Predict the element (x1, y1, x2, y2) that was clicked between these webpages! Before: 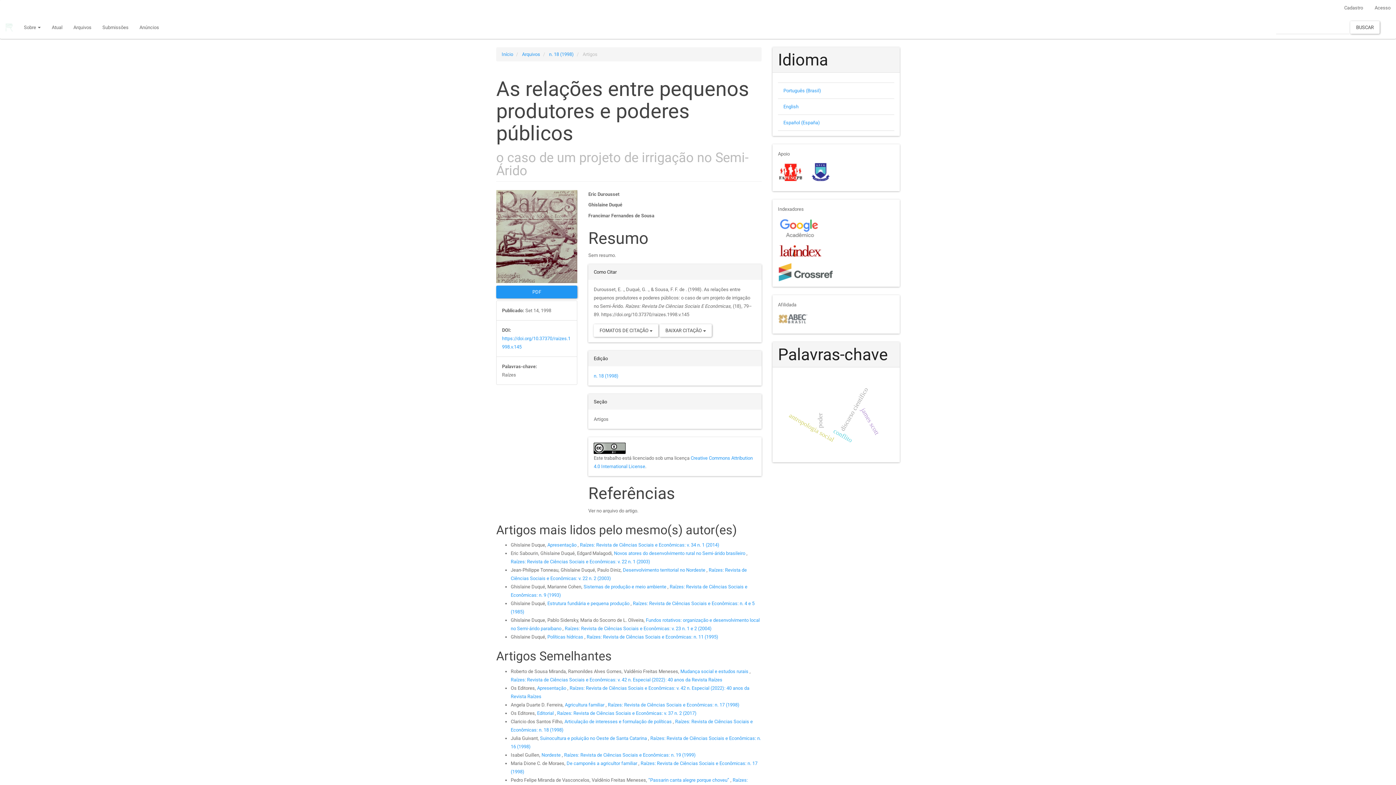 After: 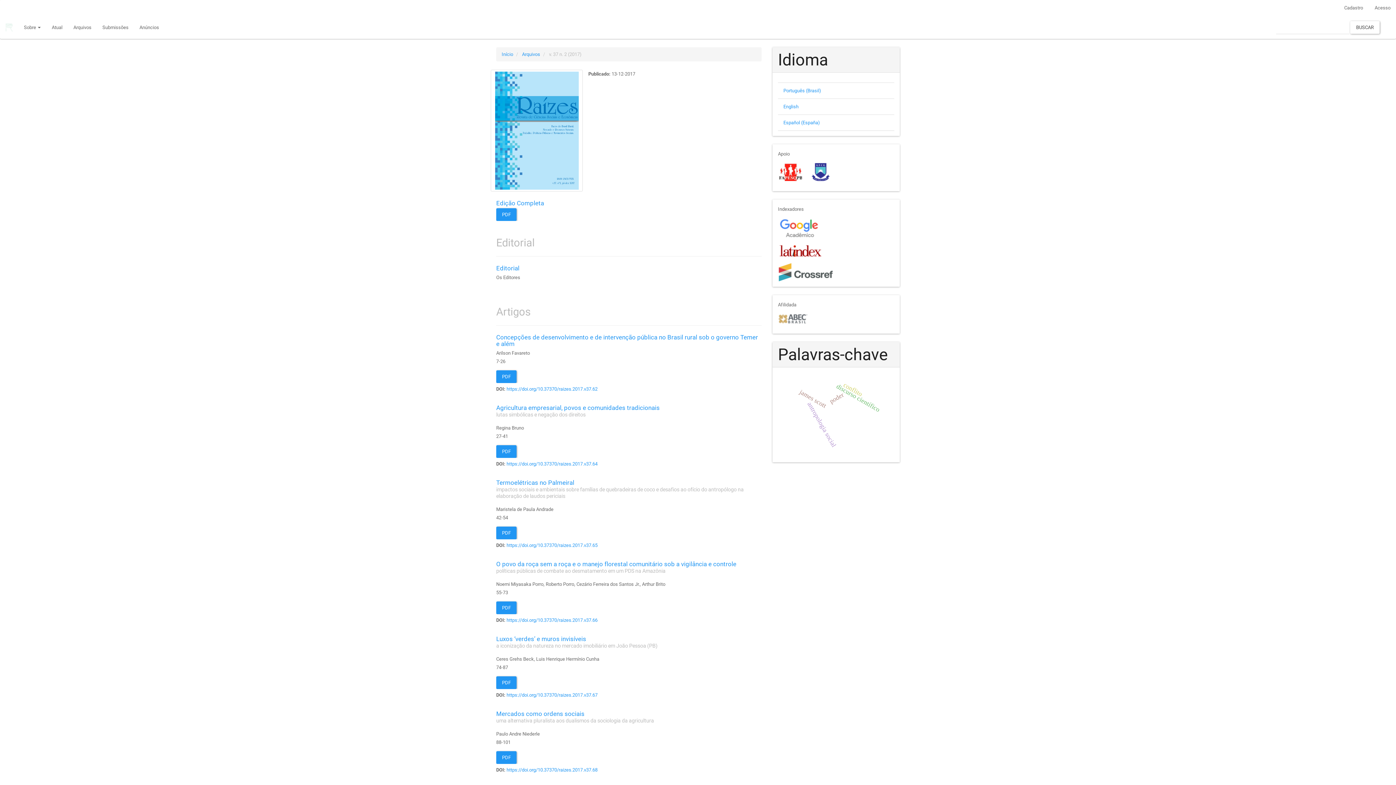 Action: label: Raízes: Revista de Ciências Sociais e Econômicas: v. 37 n. 2 (2017) bbox: (557, 710, 696, 716)